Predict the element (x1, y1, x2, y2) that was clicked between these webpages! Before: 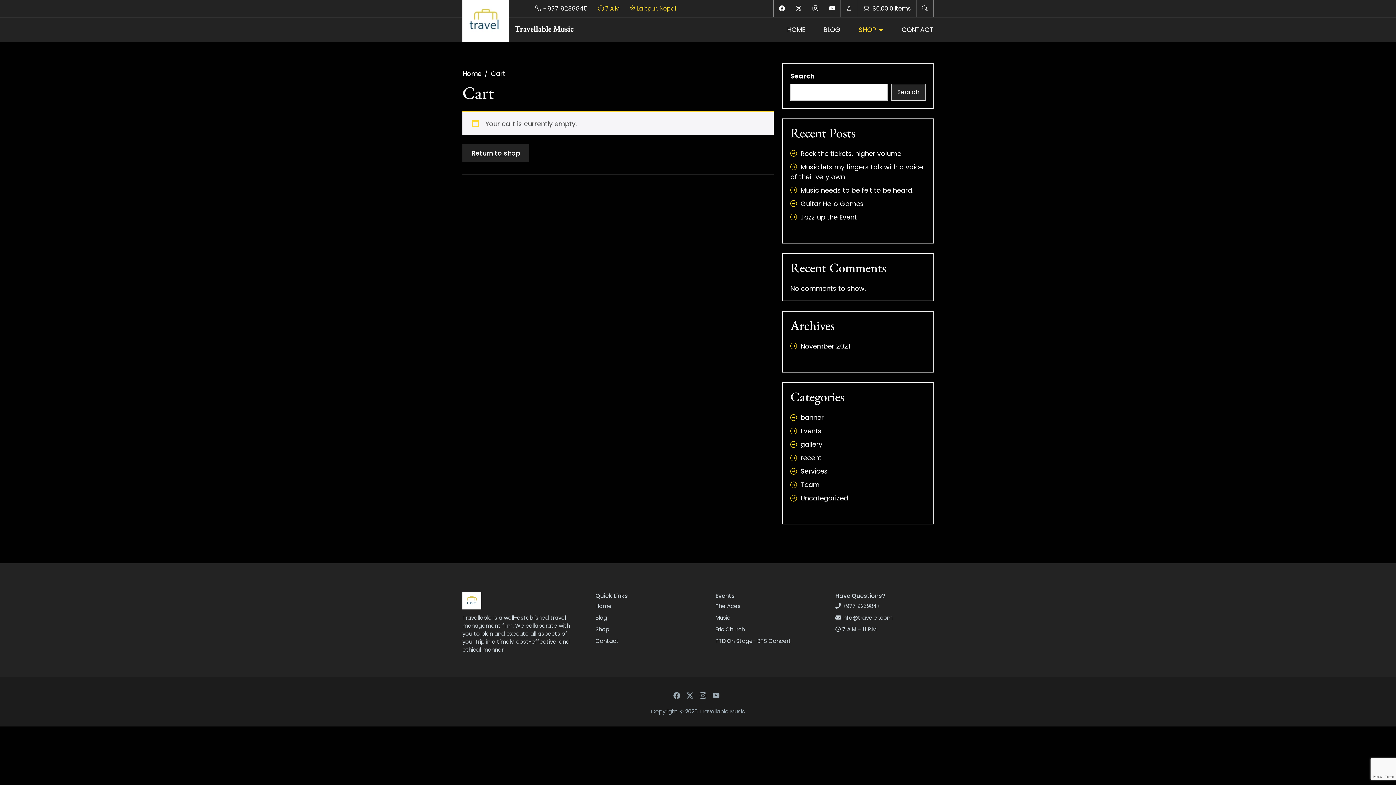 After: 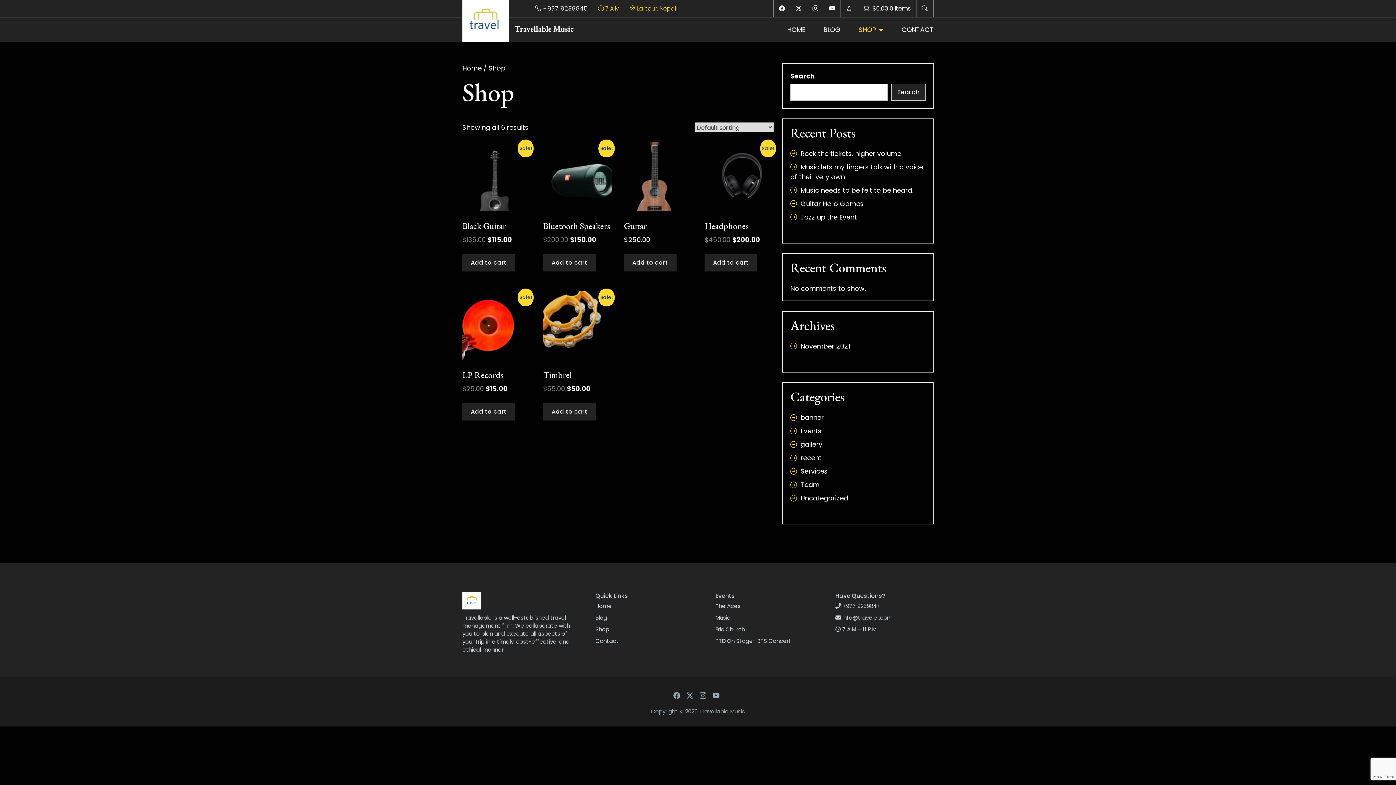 Action: bbox: (595, 625, 609, 633) label: Shop